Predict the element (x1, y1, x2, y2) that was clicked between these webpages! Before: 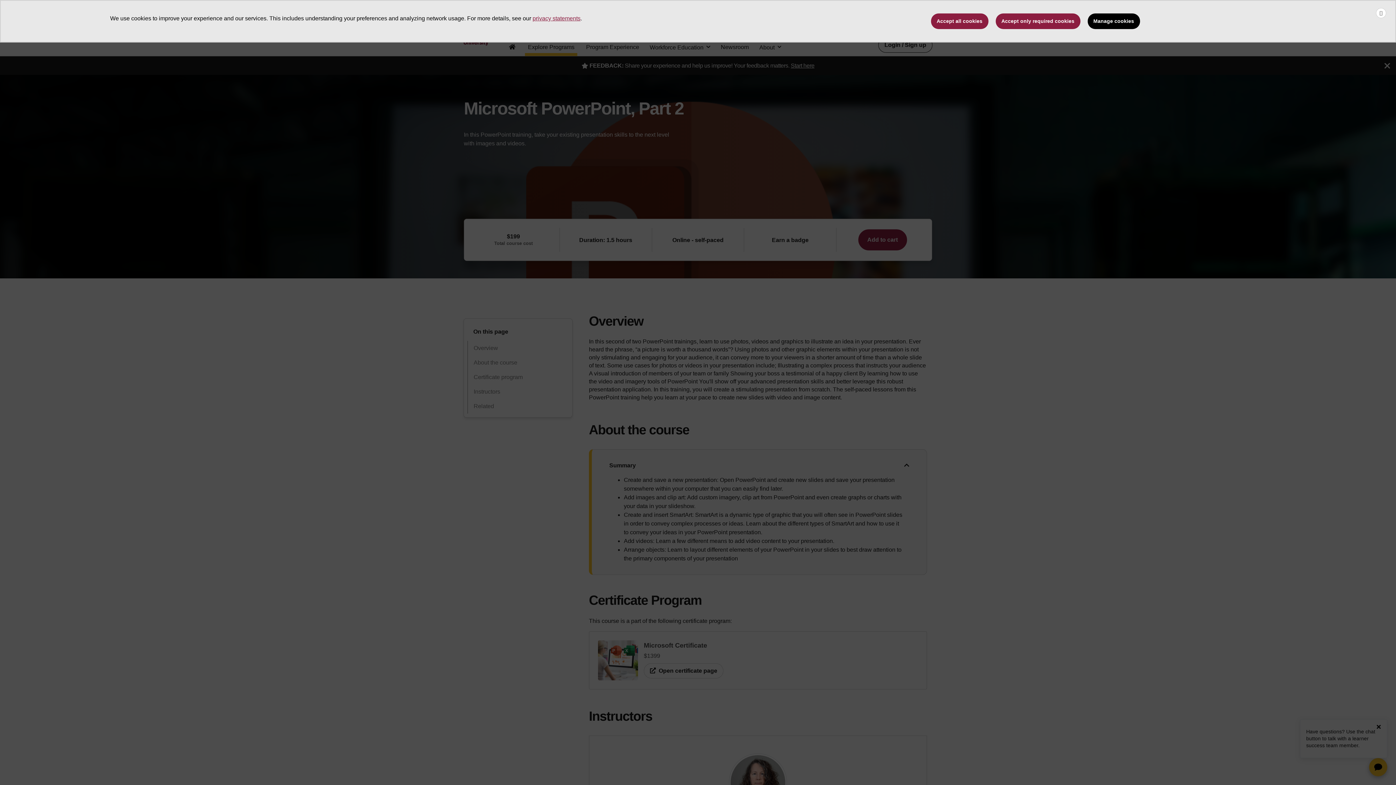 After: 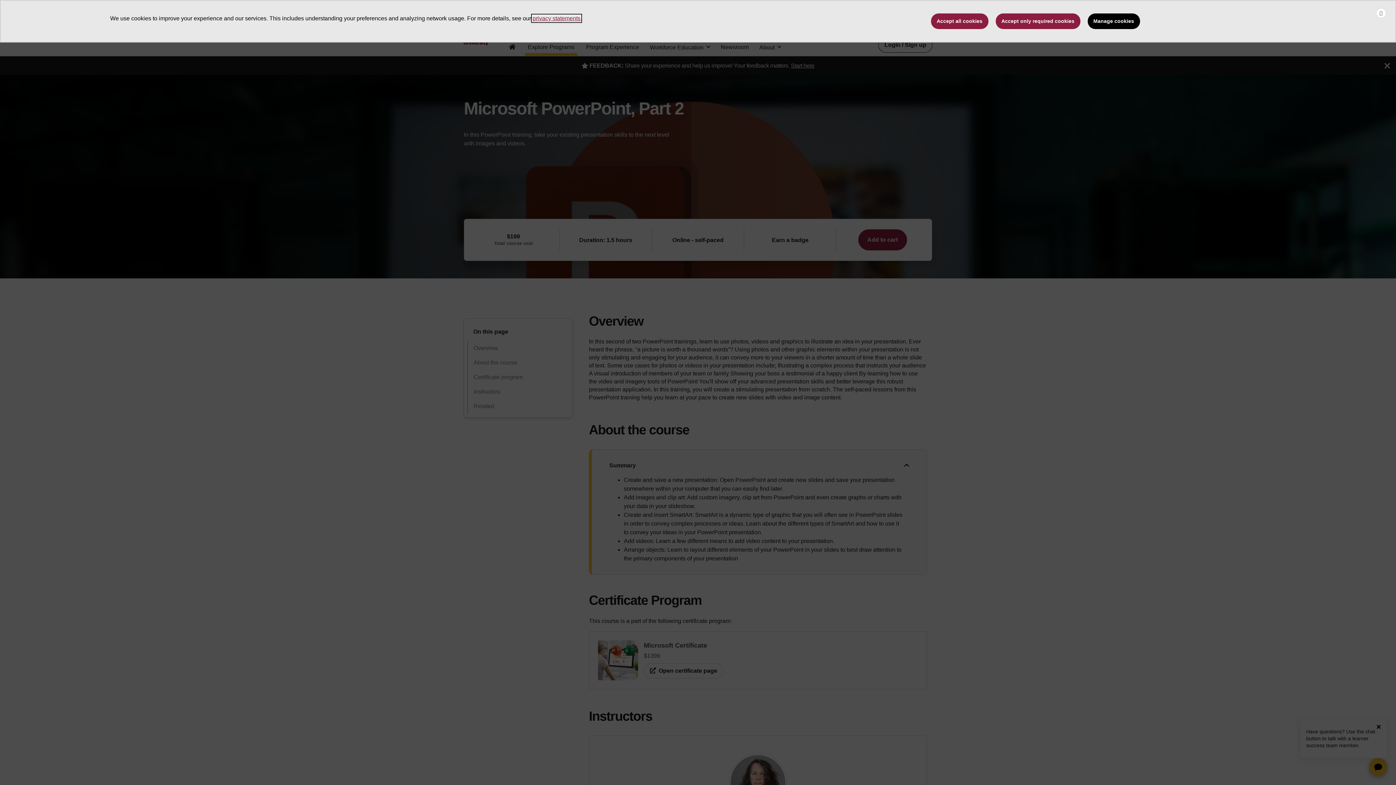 Action: bbox: (532, 15, 580, 21) label: privacy statements